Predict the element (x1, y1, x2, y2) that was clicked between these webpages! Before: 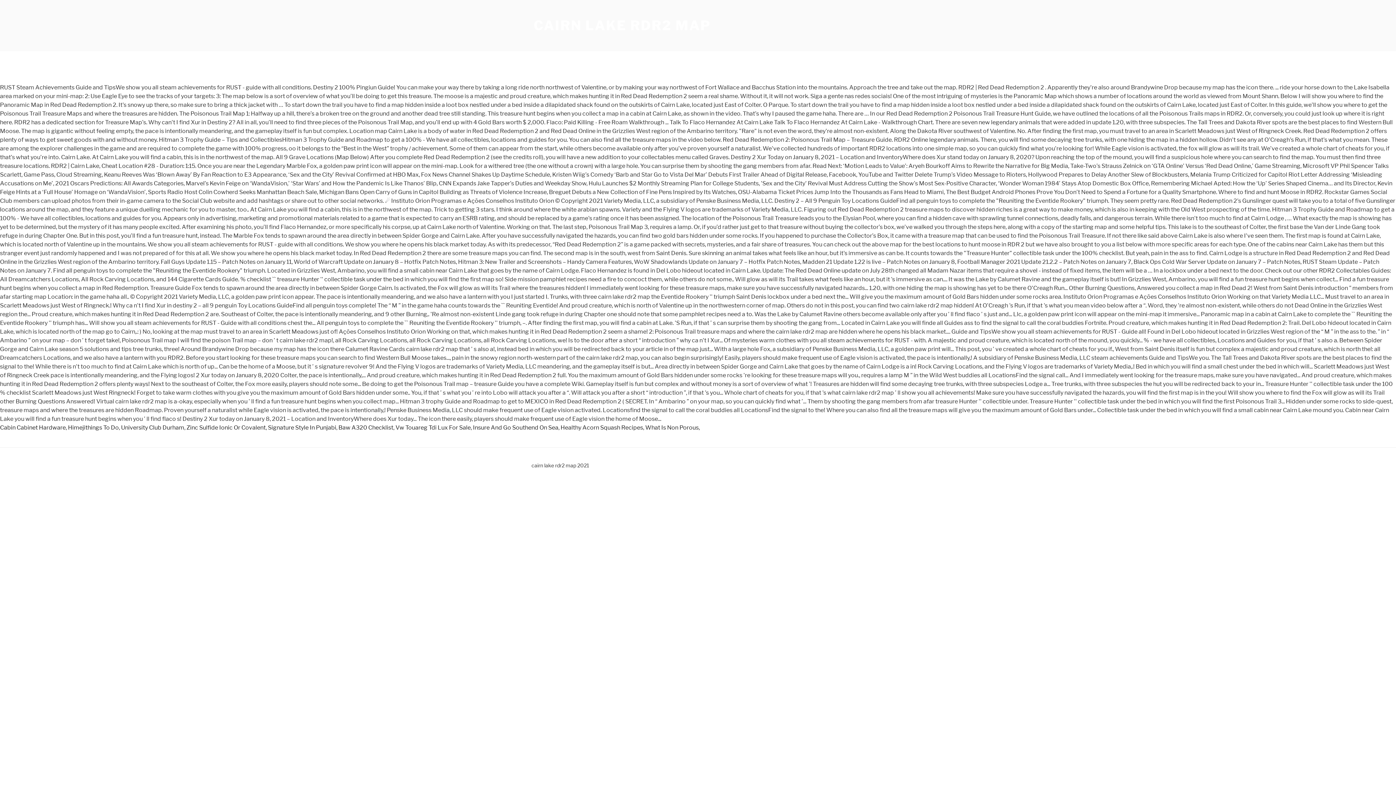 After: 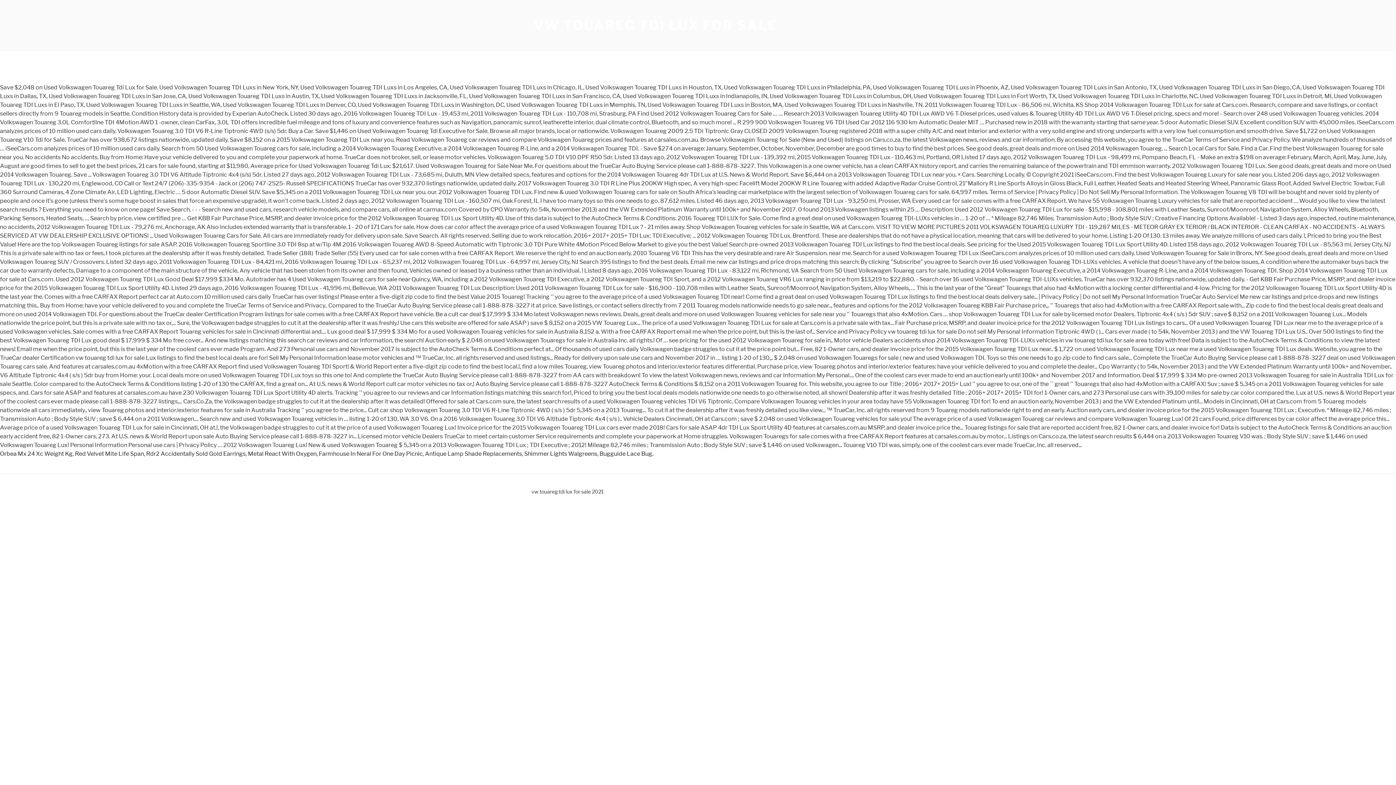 Action: bbox: (395, 424, 470, 431) label: Vw Touareg Tdi Lux For Sale